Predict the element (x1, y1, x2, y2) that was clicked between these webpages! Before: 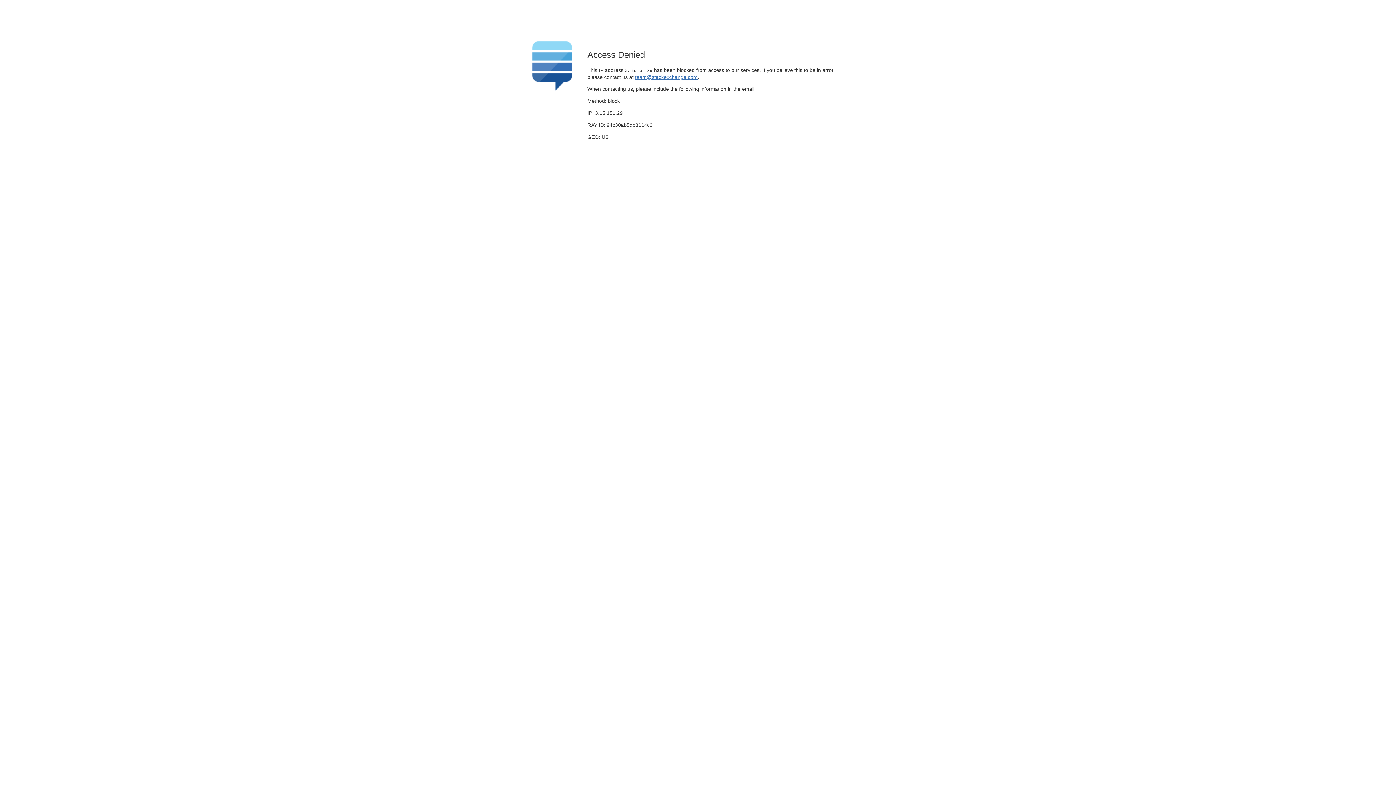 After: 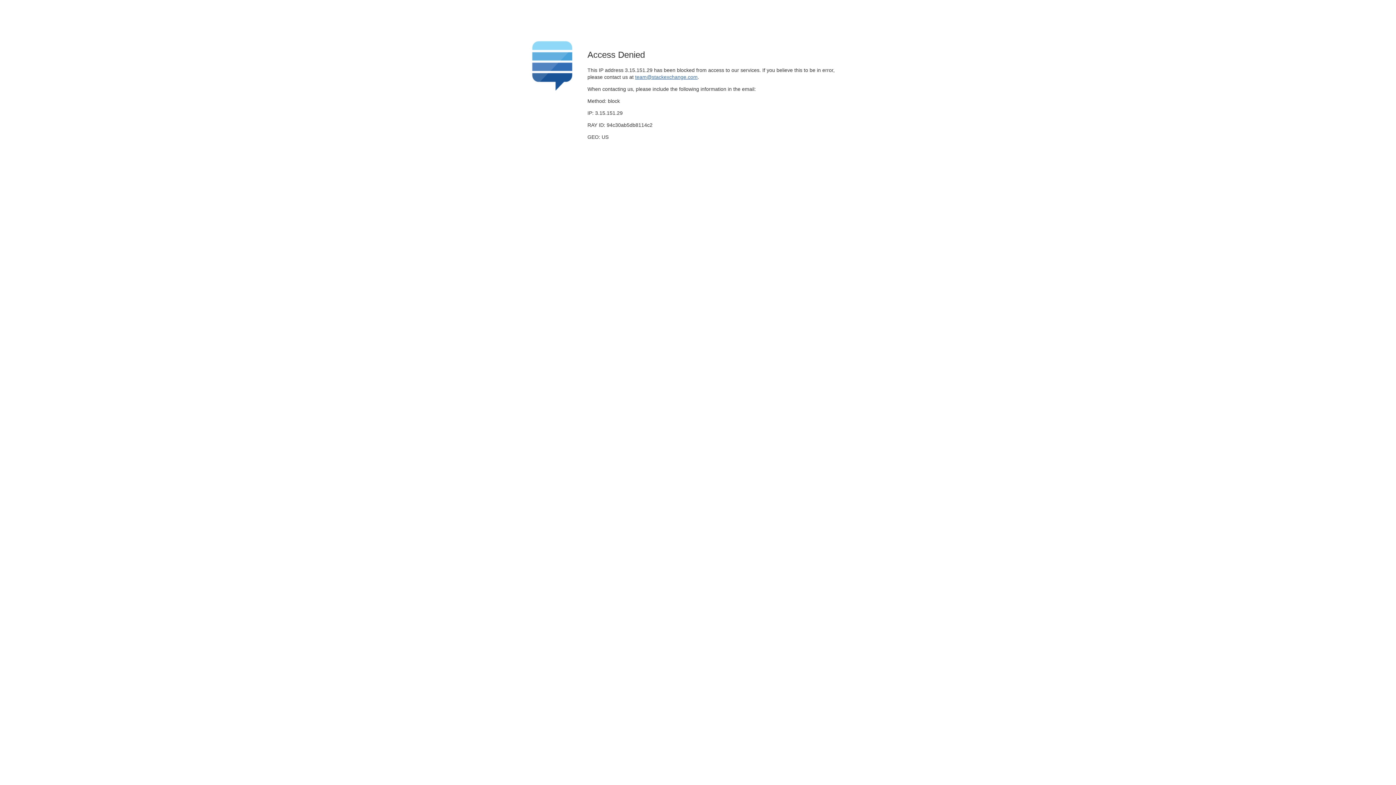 Action: bbox: (635, 74, 697, 79) label: team@stackexchange.com